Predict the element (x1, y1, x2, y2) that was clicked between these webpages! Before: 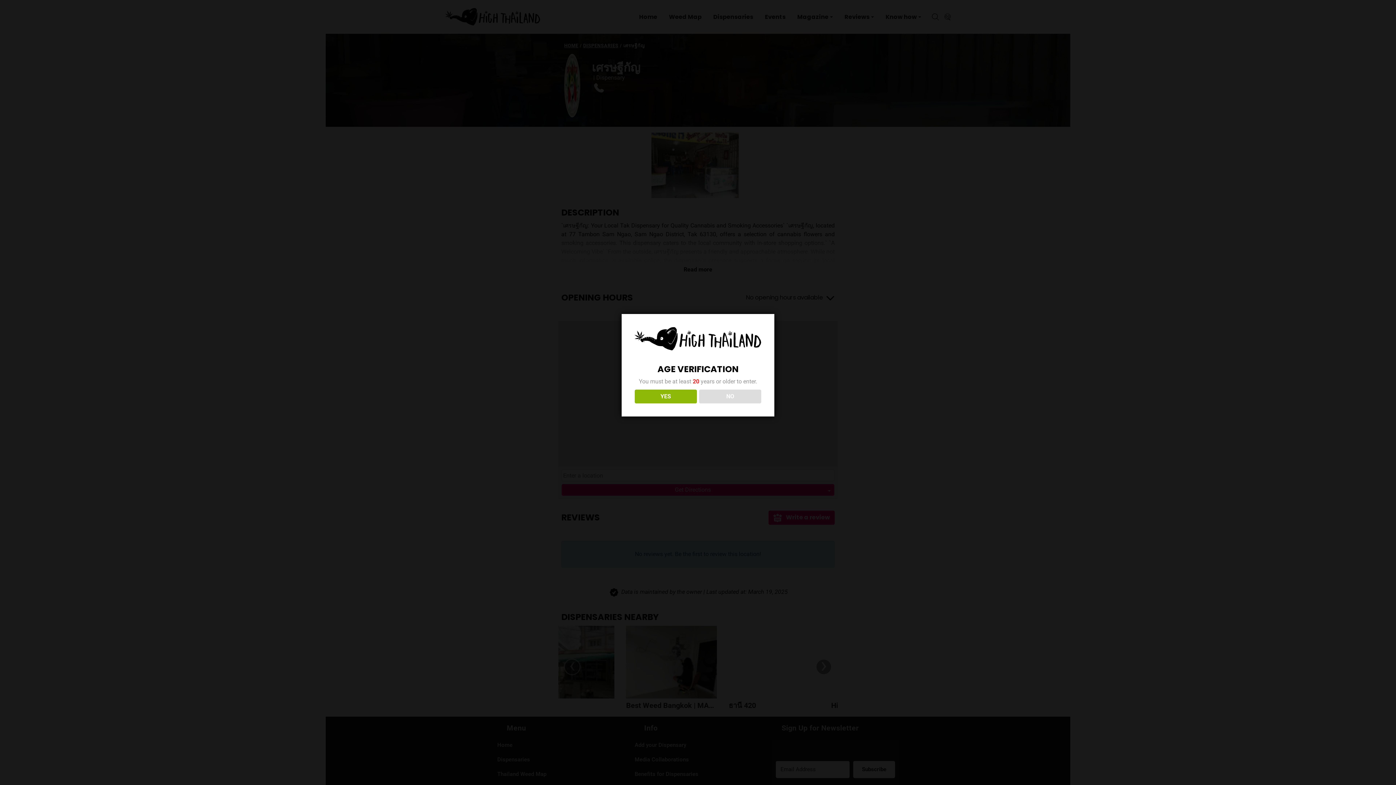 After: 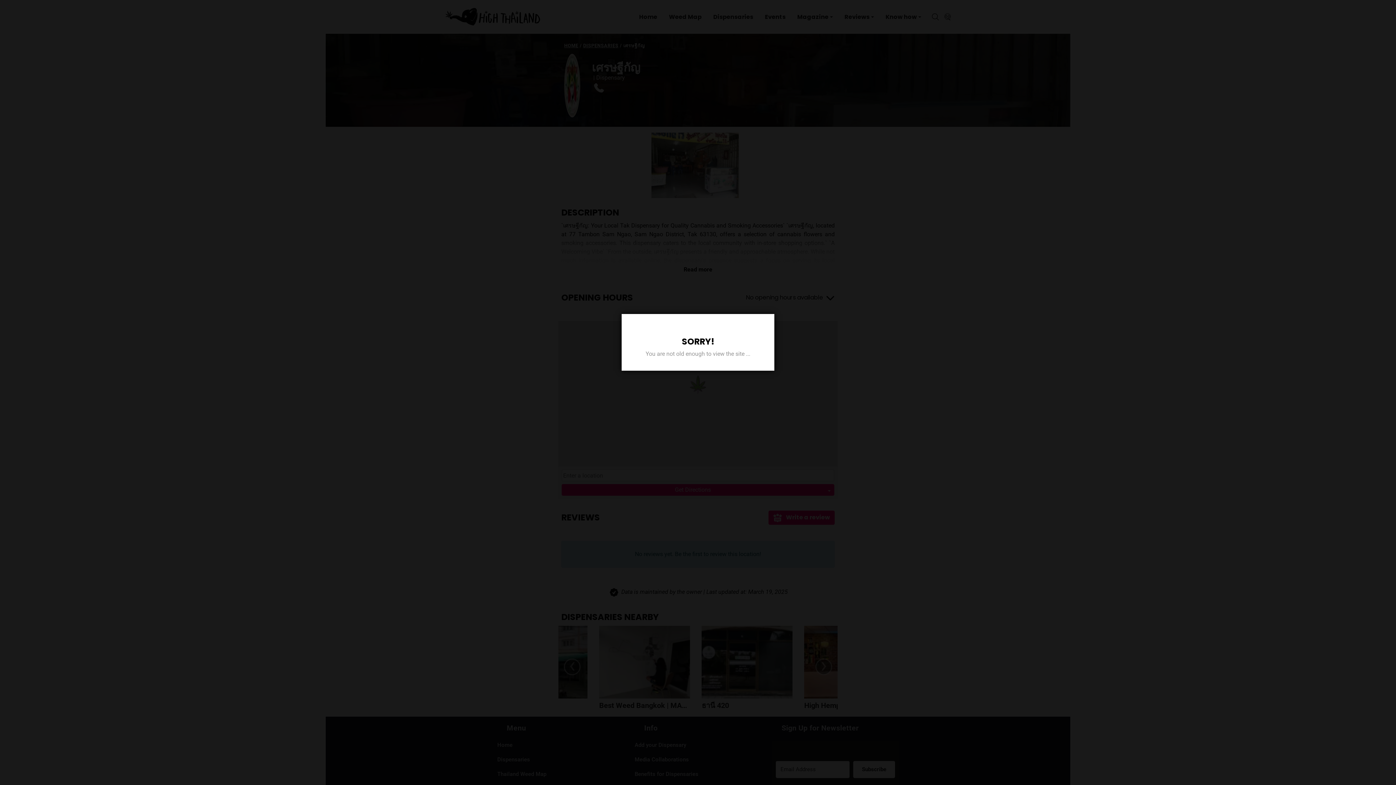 Action: bbox: (699, 389, 761, 403) label: NO